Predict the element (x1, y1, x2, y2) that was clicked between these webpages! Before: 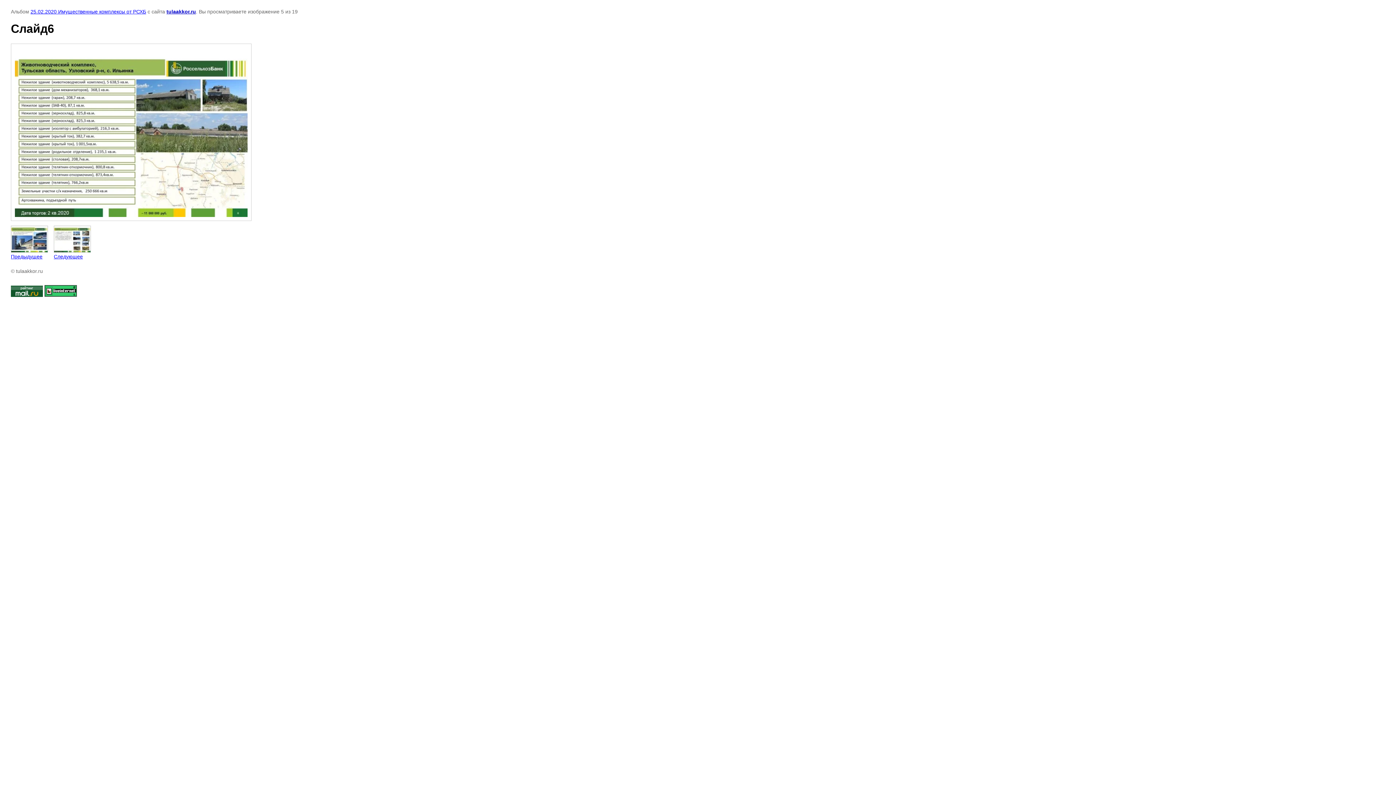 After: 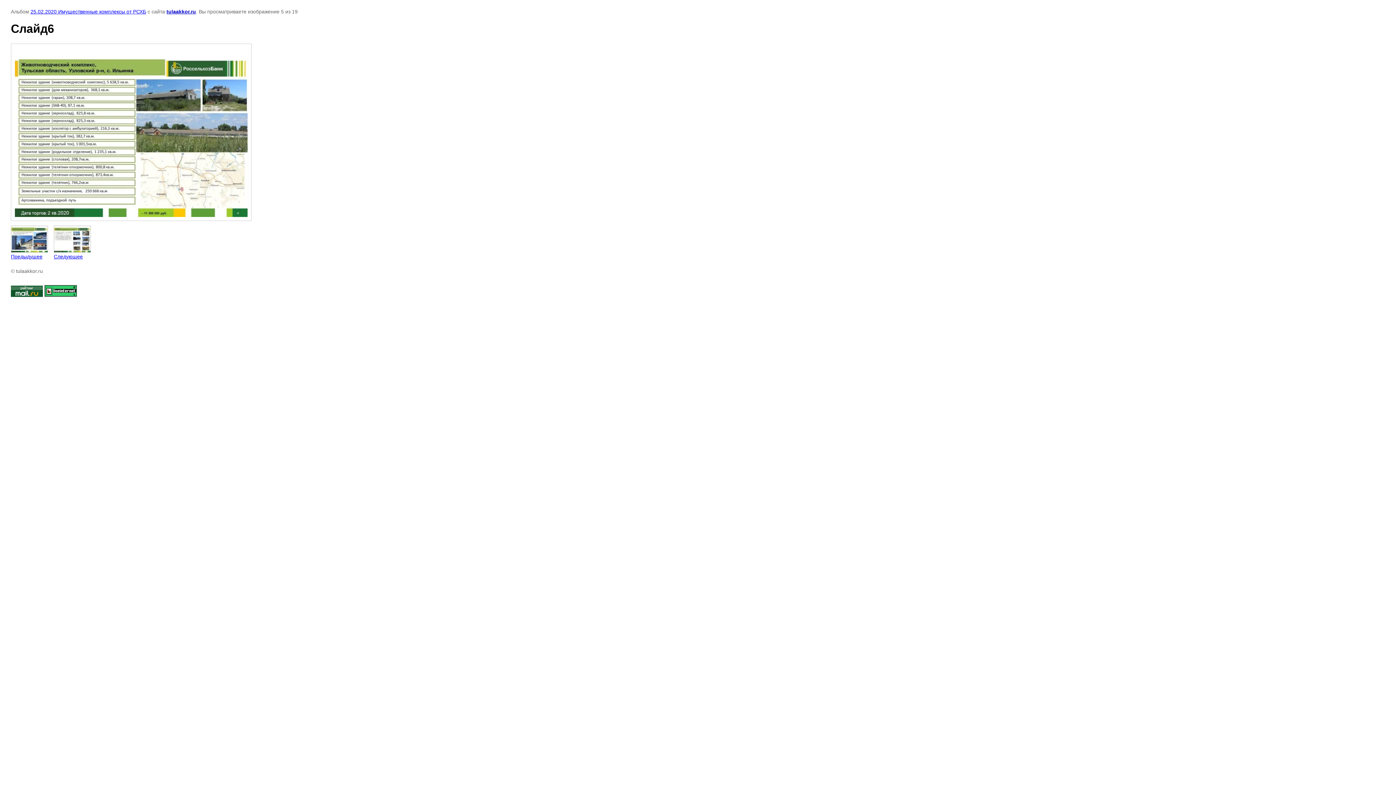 Action: bbox: (44, 292, 77, 298)